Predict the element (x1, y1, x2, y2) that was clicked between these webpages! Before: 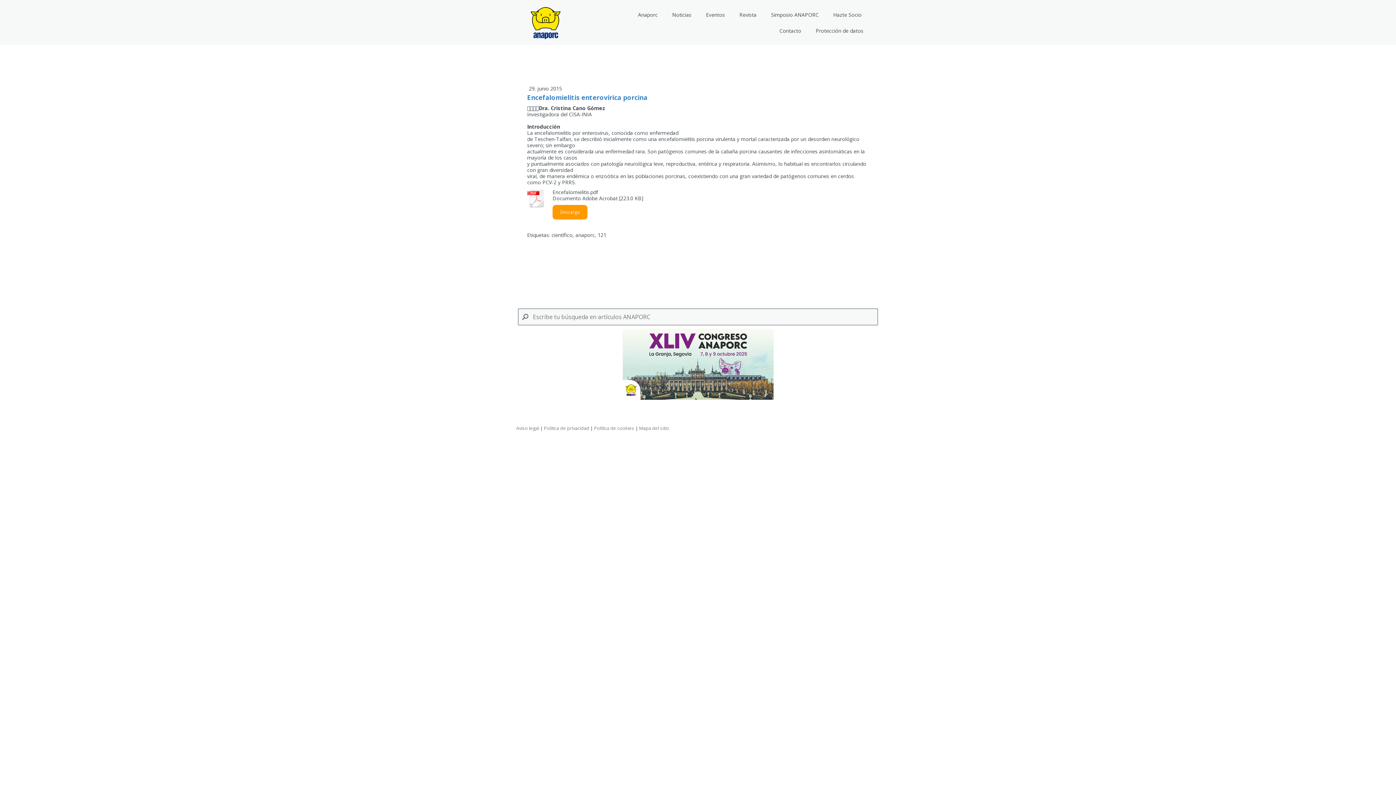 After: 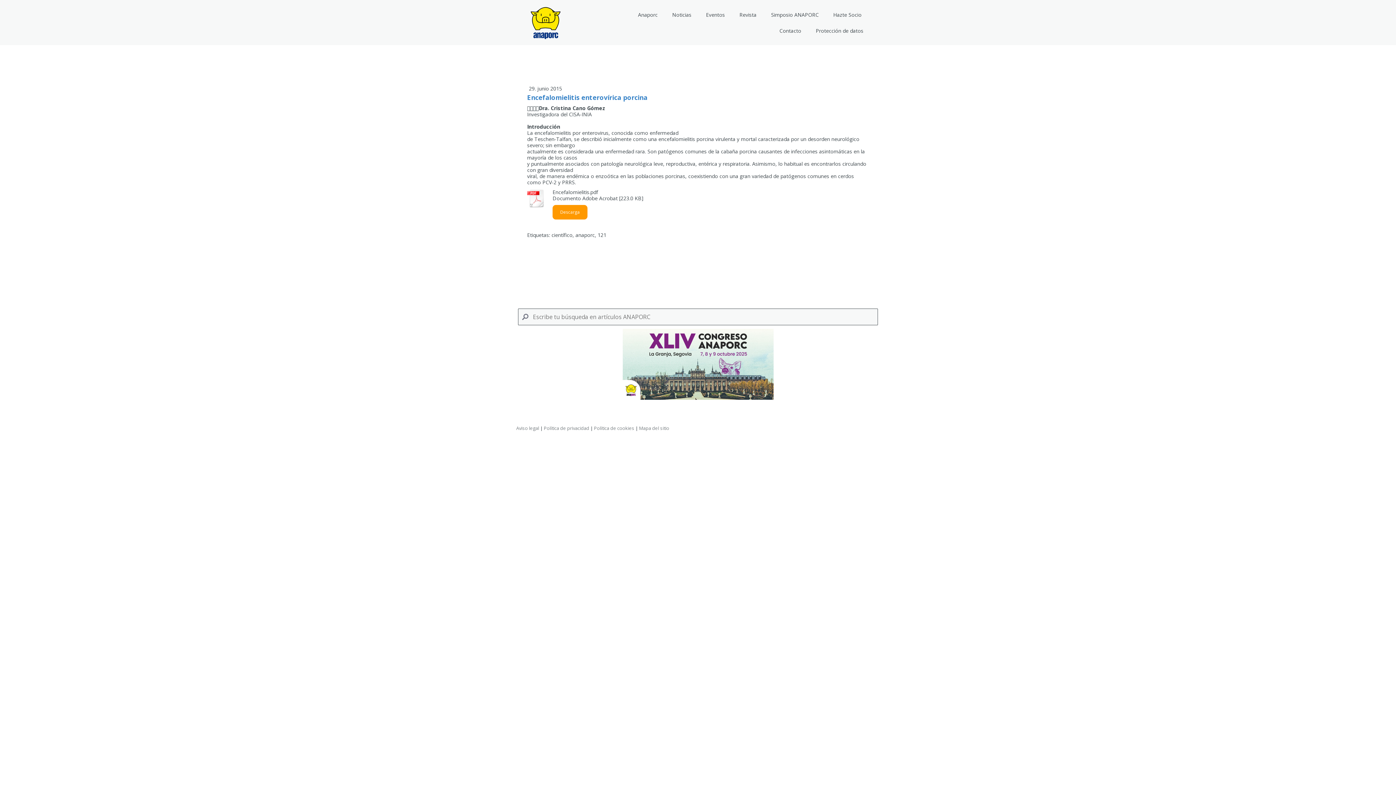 Action: bbox: (622, 329, 773, 337)